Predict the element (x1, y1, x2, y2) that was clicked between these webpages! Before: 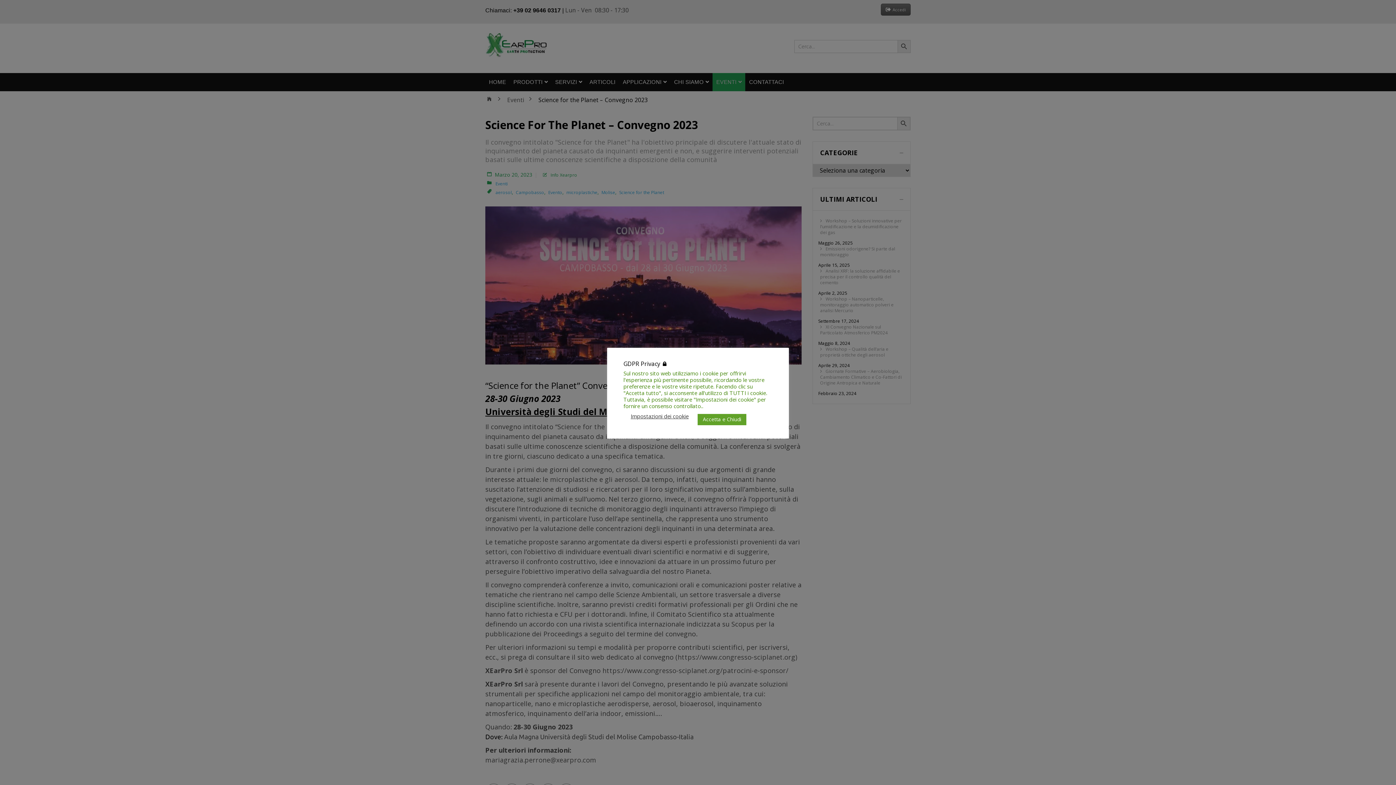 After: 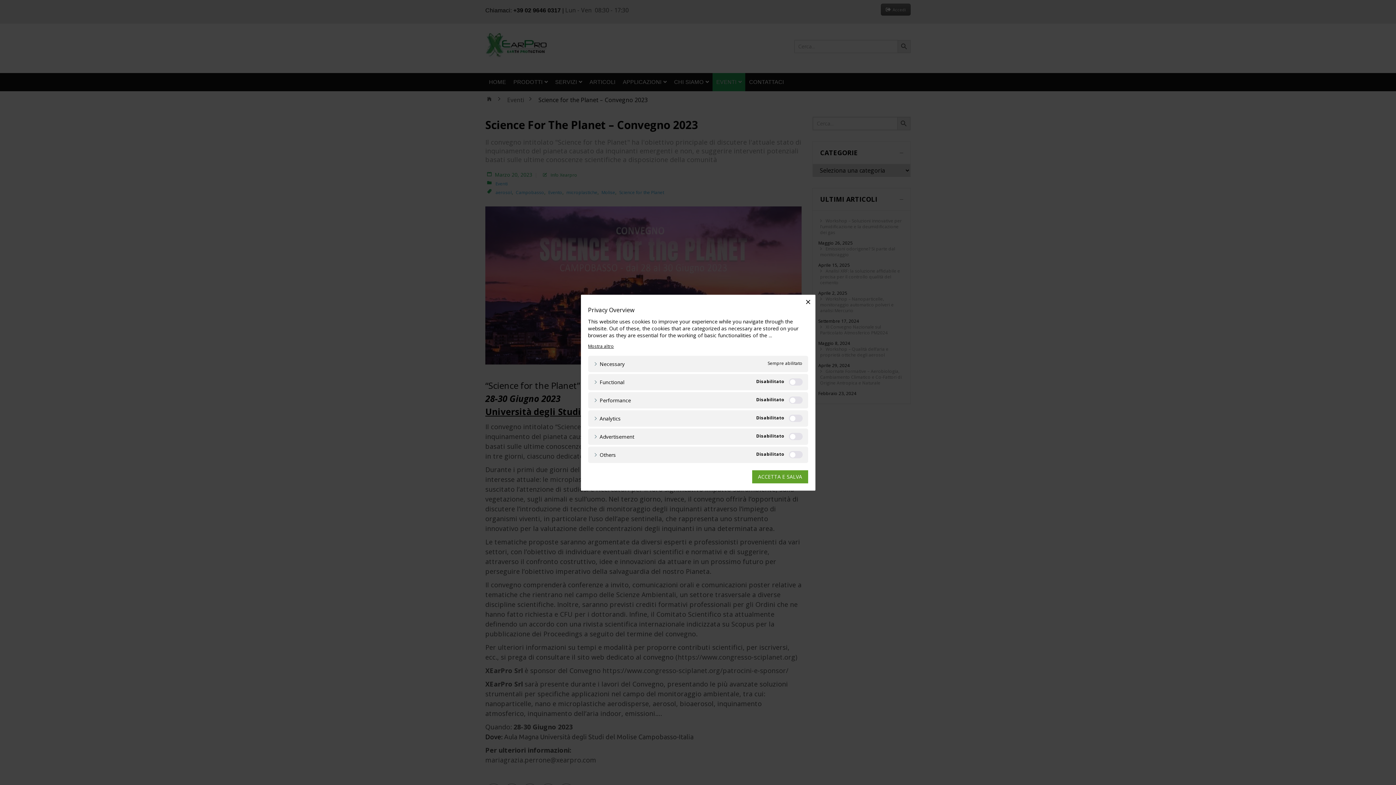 Action: bbox: (630, 412, 688, 419) label: Impostazioni dei cookie